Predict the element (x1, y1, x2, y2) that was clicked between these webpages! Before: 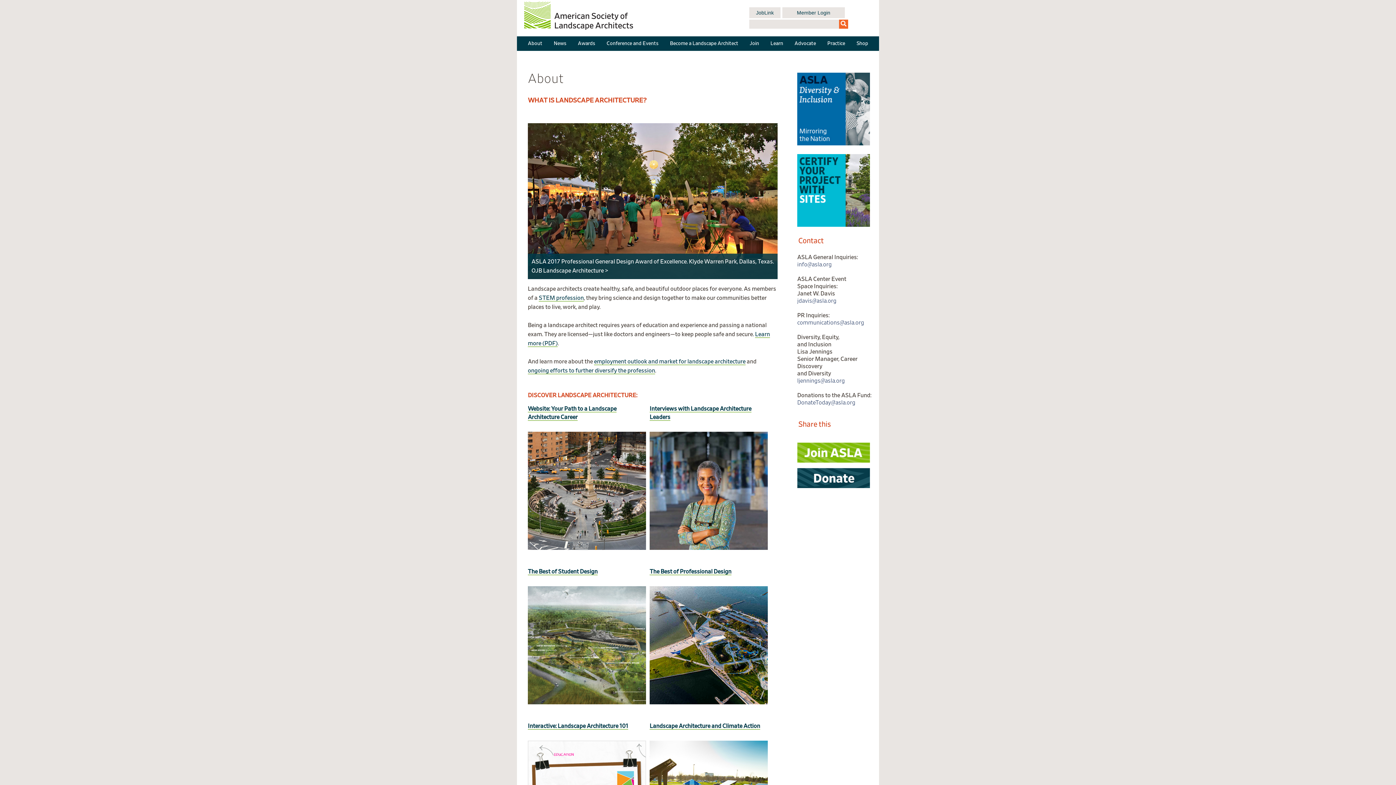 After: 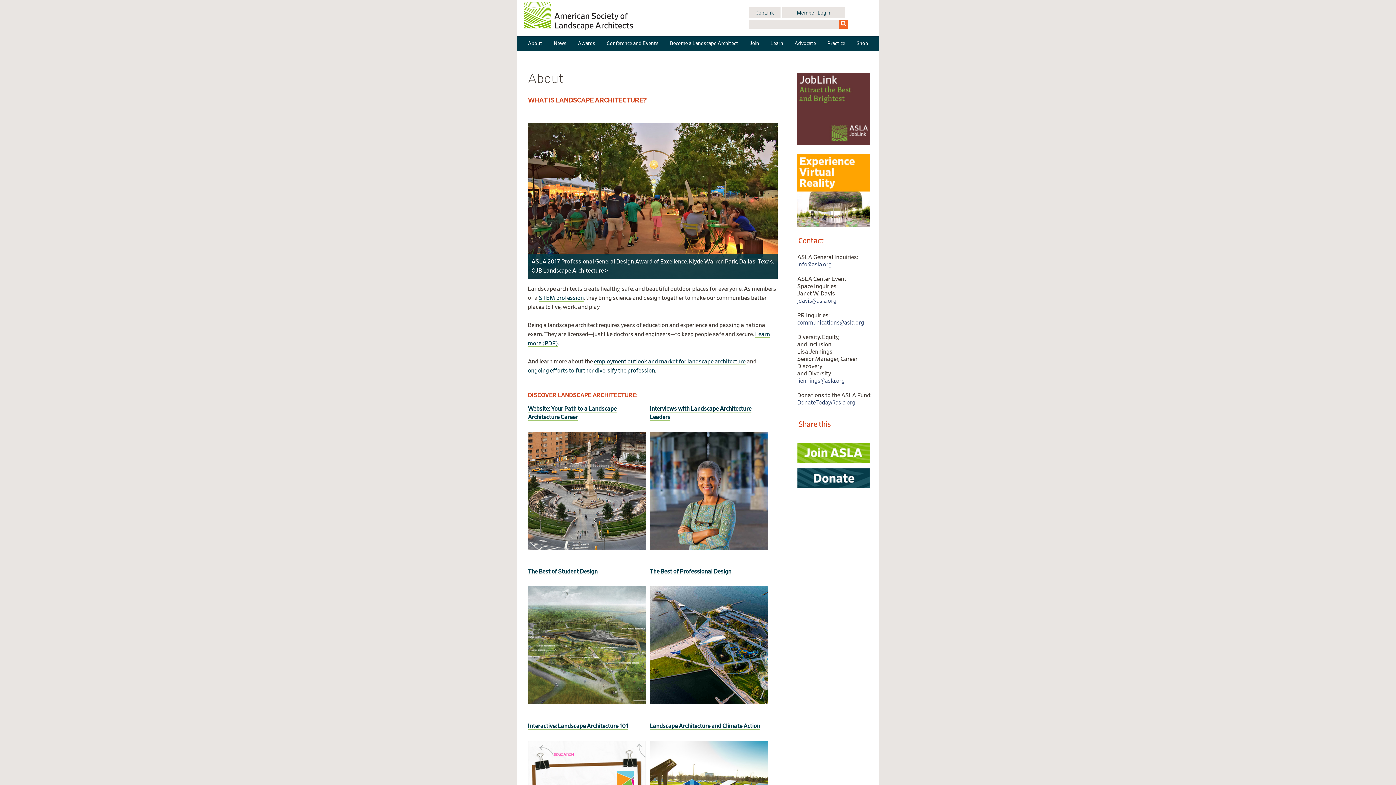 Action: bbox: (522, 41, 548, 55) label: About